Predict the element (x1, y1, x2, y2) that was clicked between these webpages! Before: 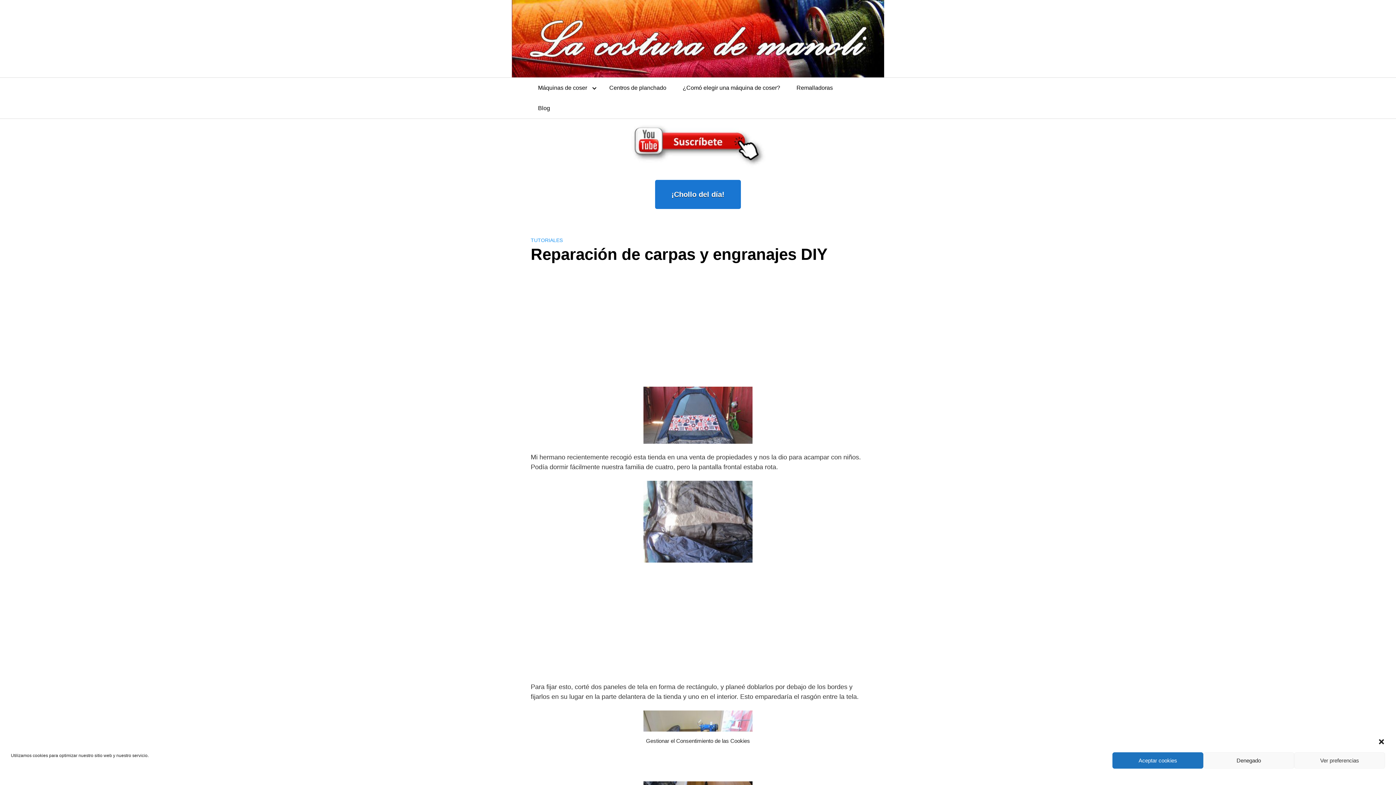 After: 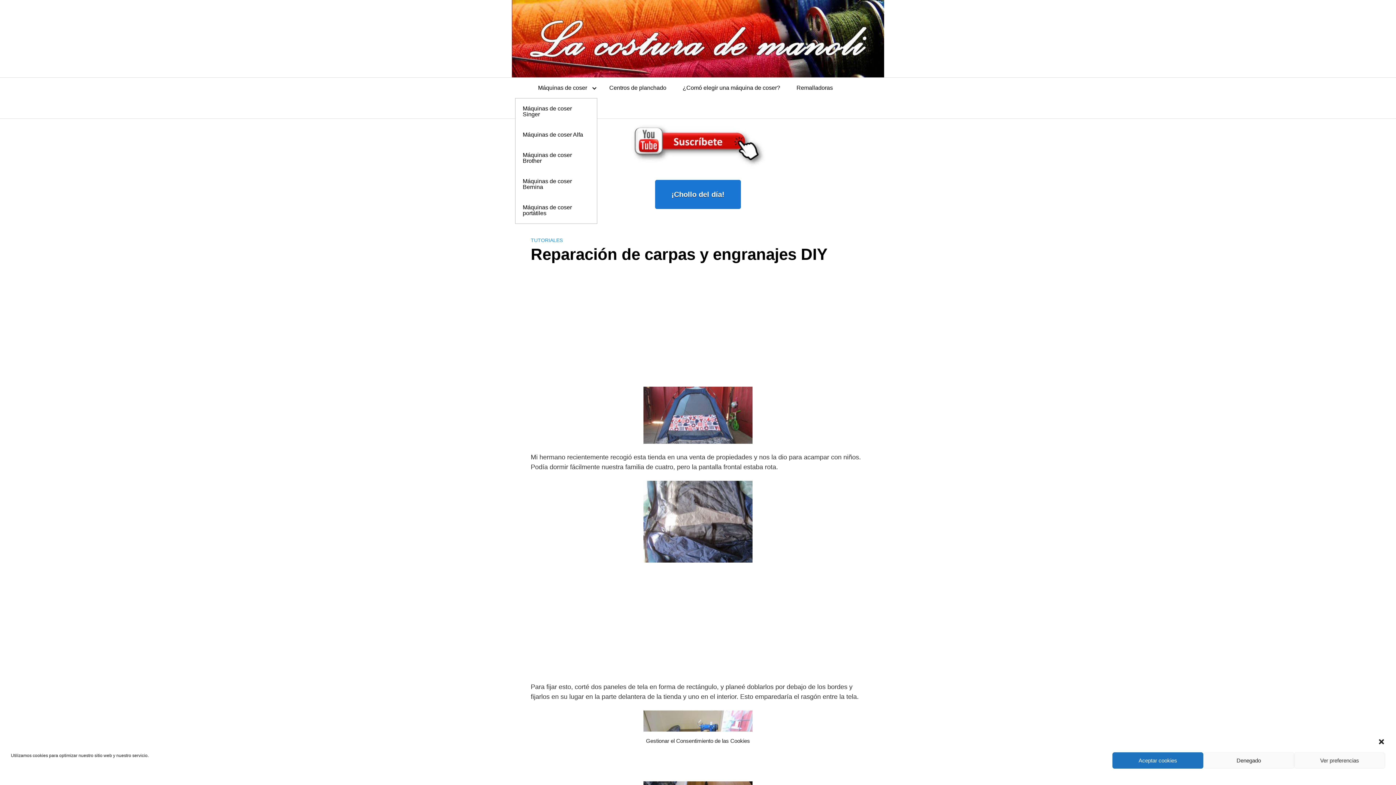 Action: bbox: (530, 77, 600, 98) label: Máquinas de coser